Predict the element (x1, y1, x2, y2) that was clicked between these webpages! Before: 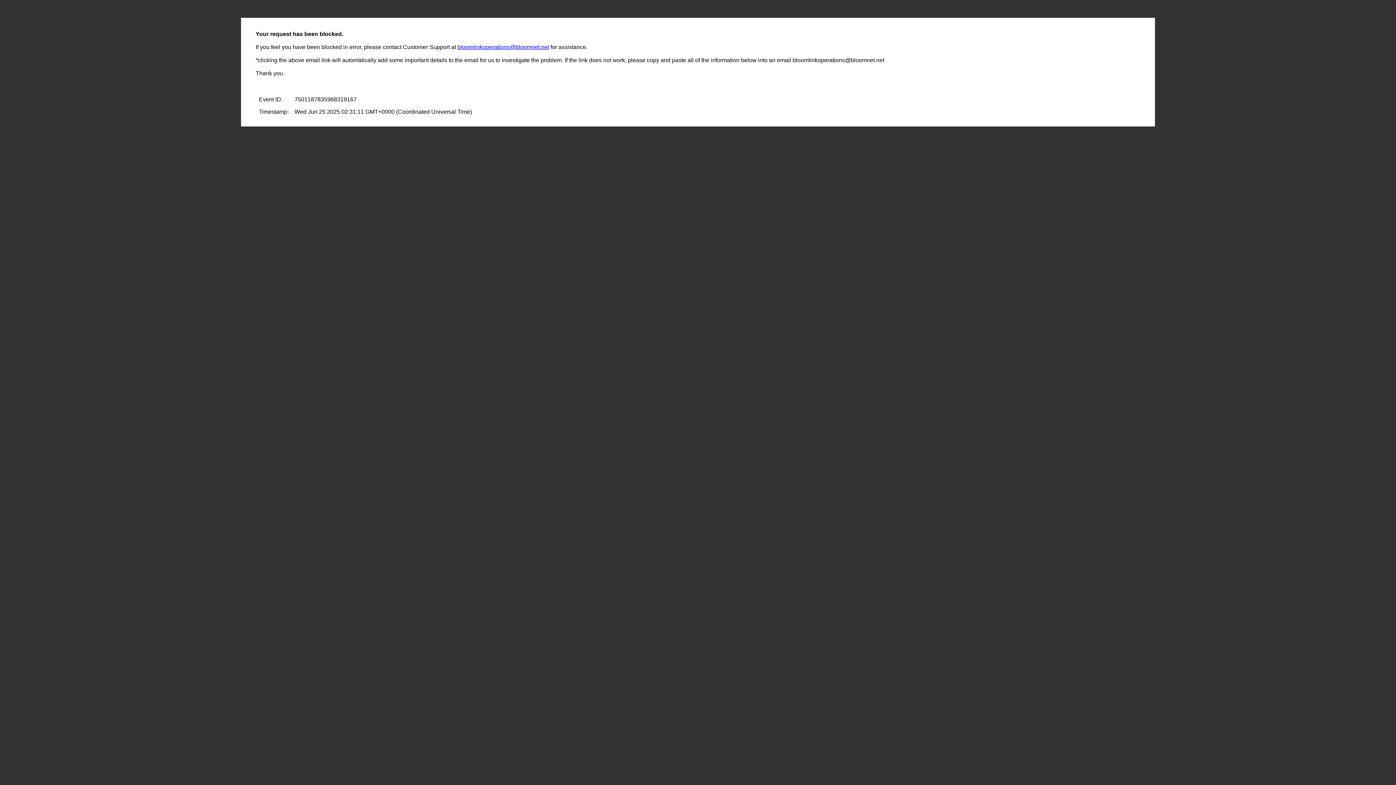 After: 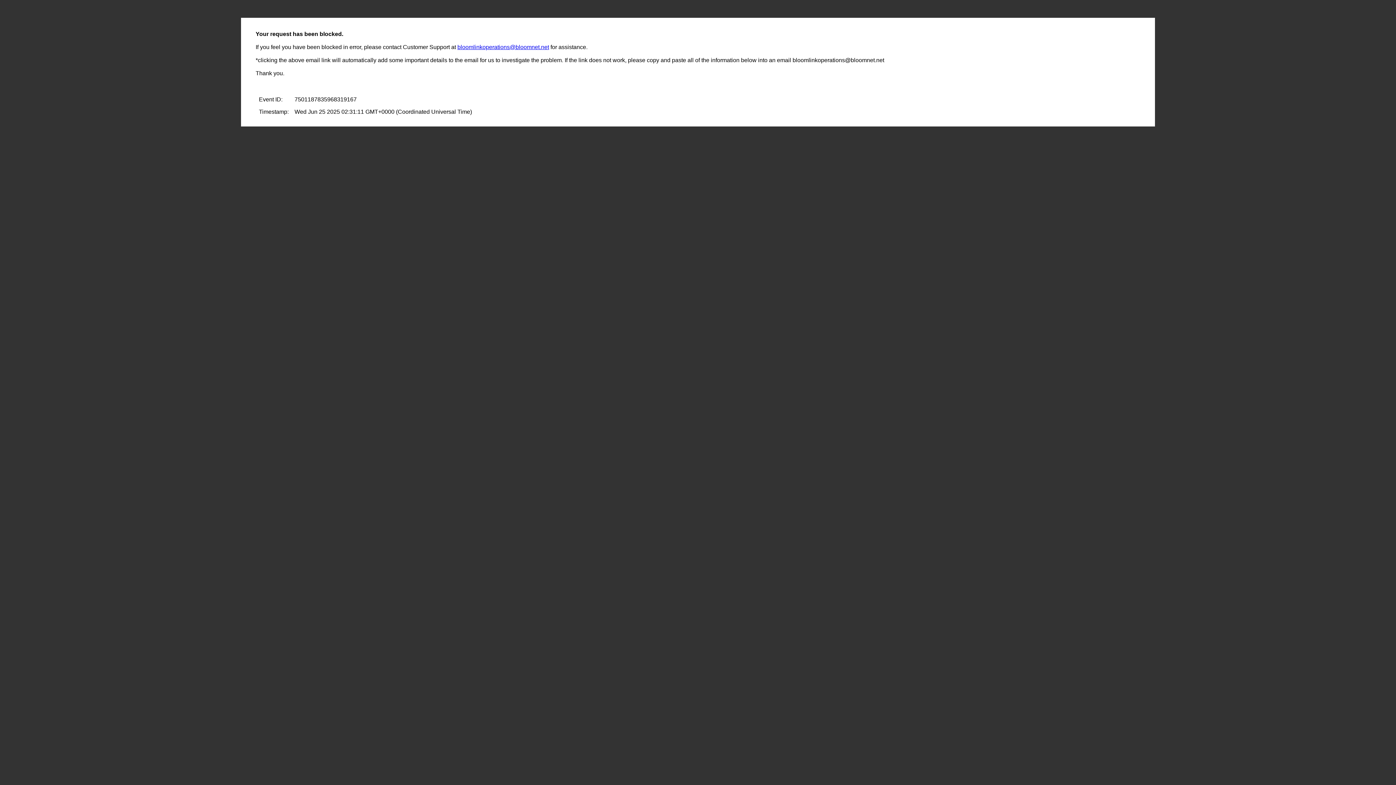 Action: bbox: (457, 44, 549, 50) label: bloomlinkoperations@bloomnet.net